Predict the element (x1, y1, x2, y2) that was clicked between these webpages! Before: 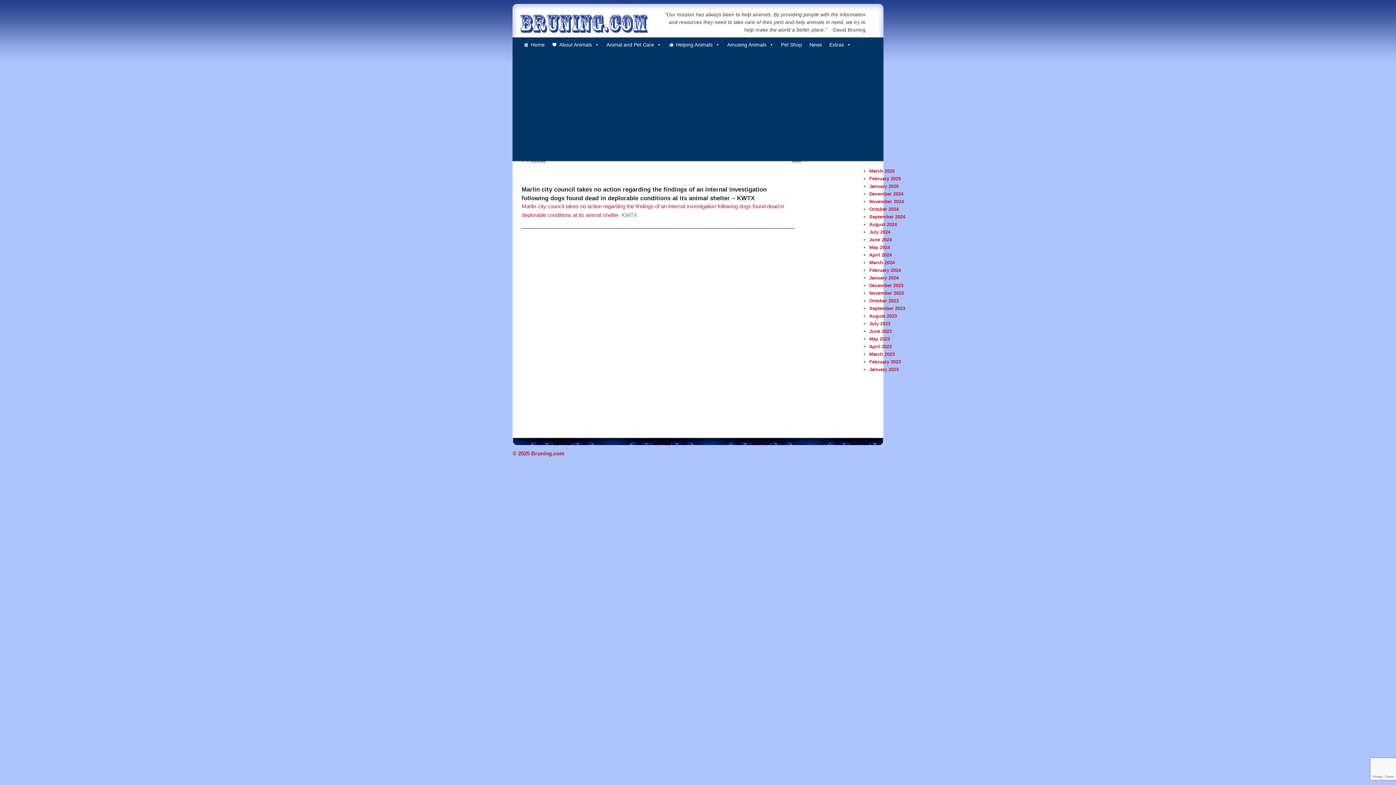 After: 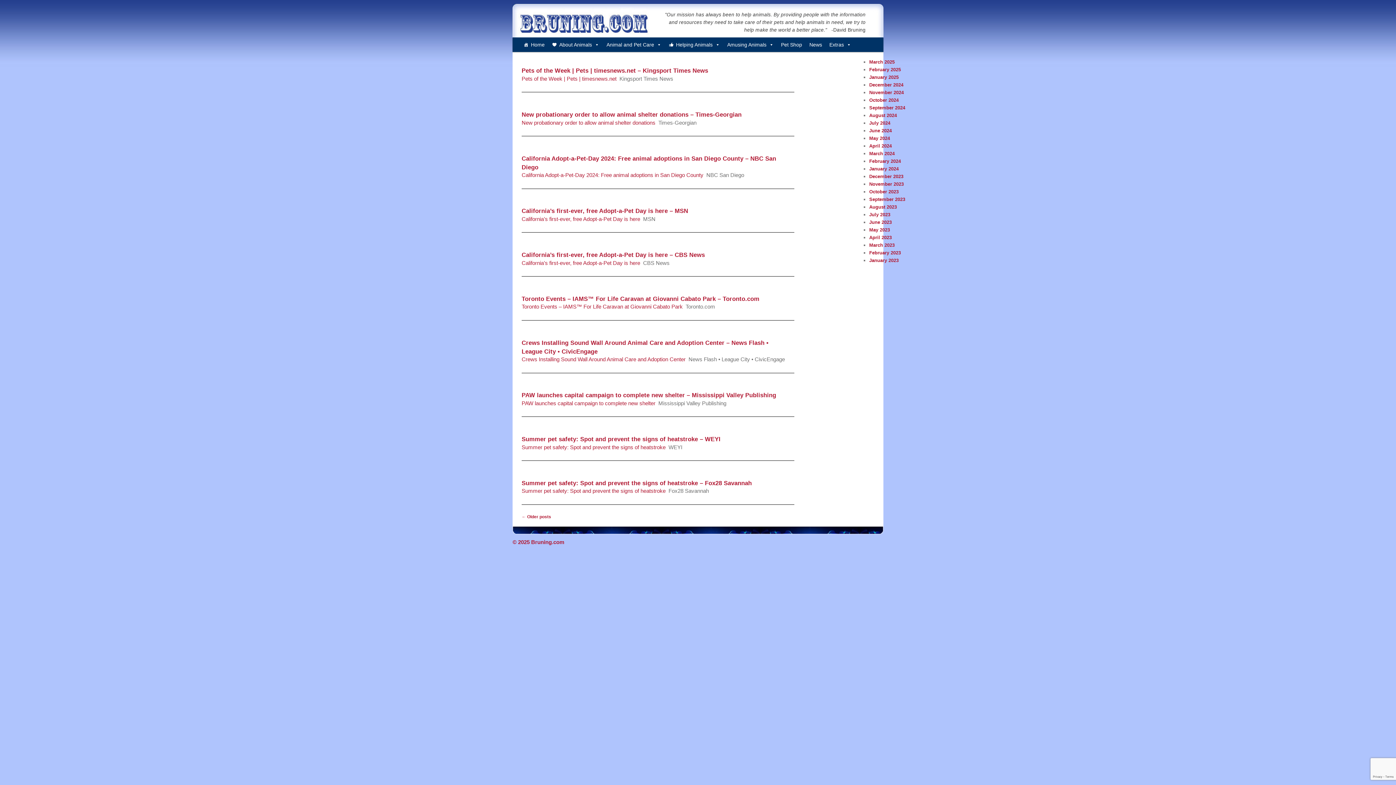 Action: label: May 2024 bbox: (869, 244, 890, 250)